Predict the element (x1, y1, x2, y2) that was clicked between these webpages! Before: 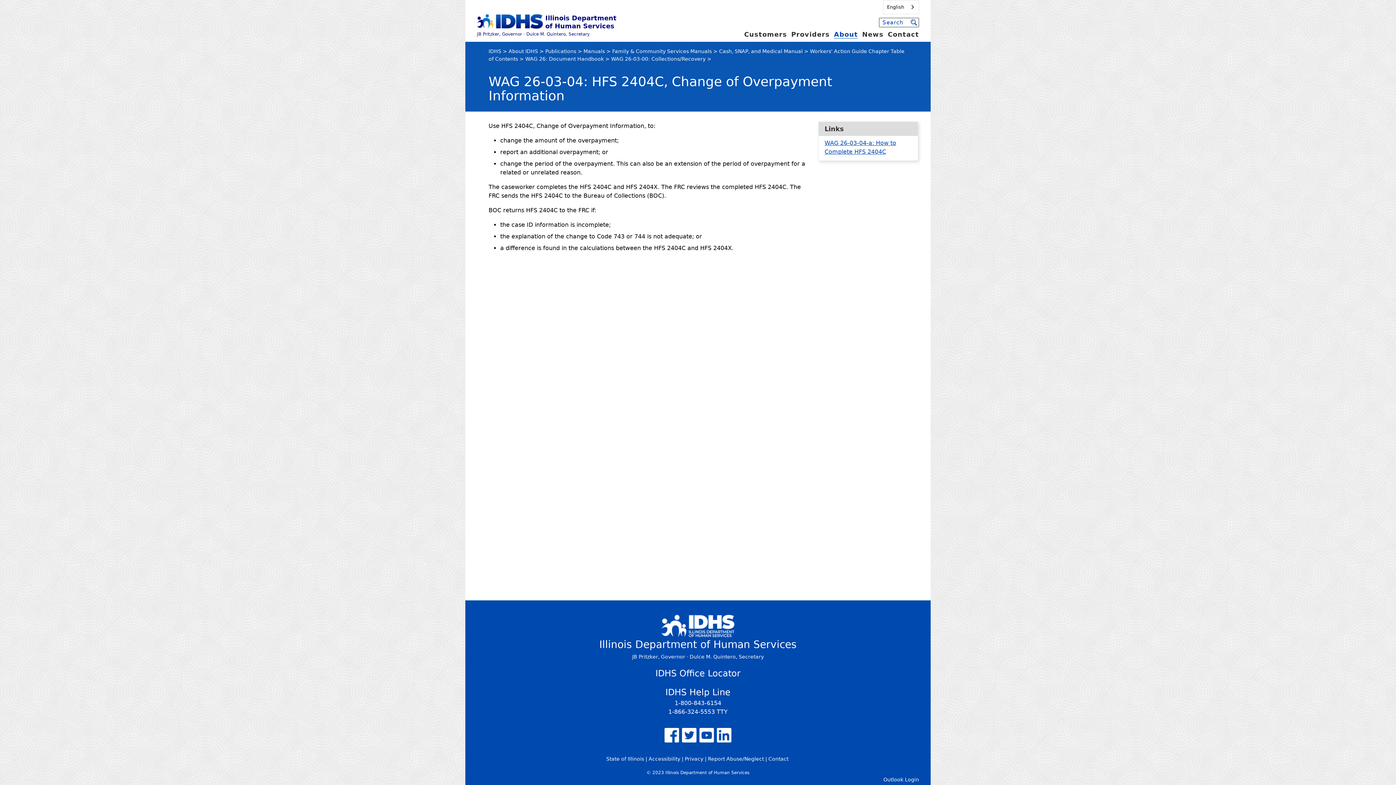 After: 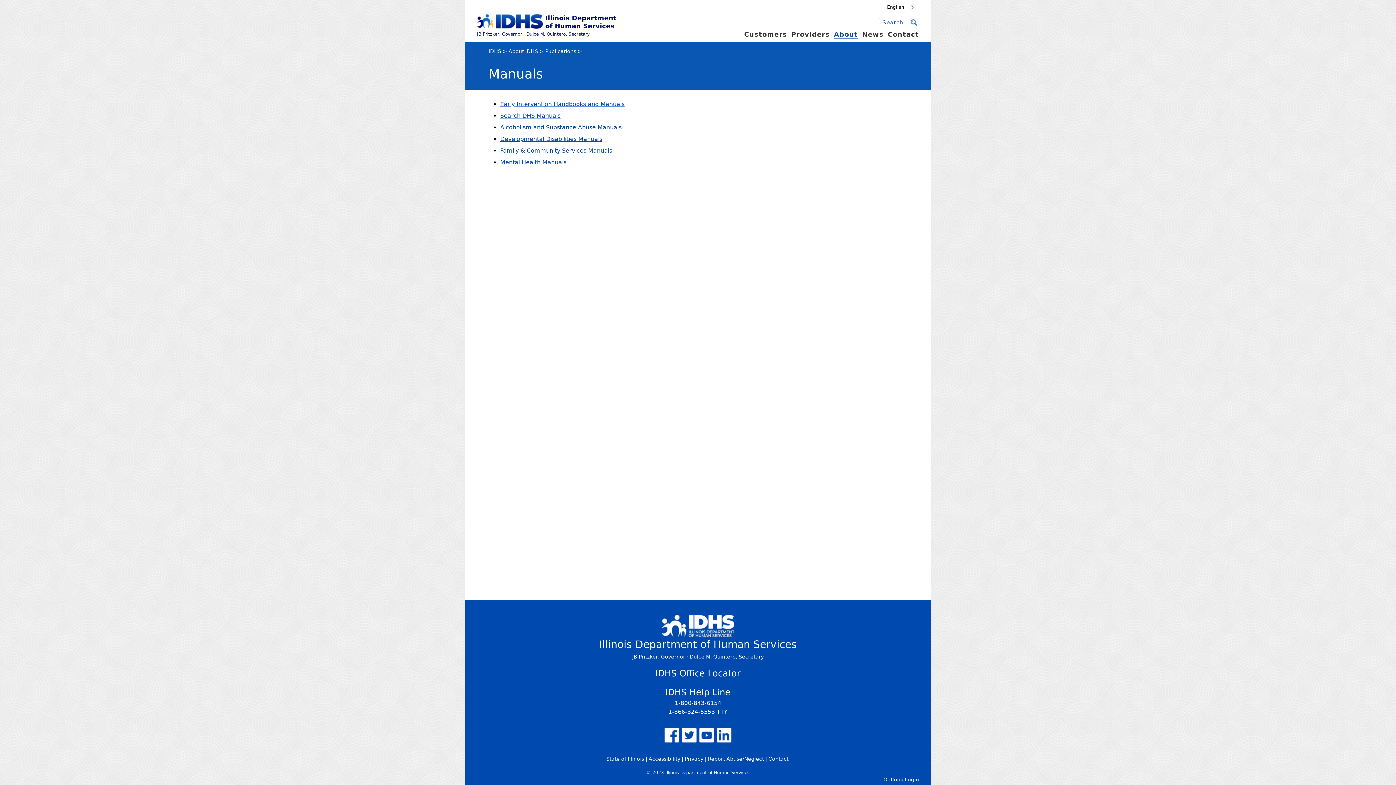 Action: bbox: (583, 48, 605, 54) label: Manuals